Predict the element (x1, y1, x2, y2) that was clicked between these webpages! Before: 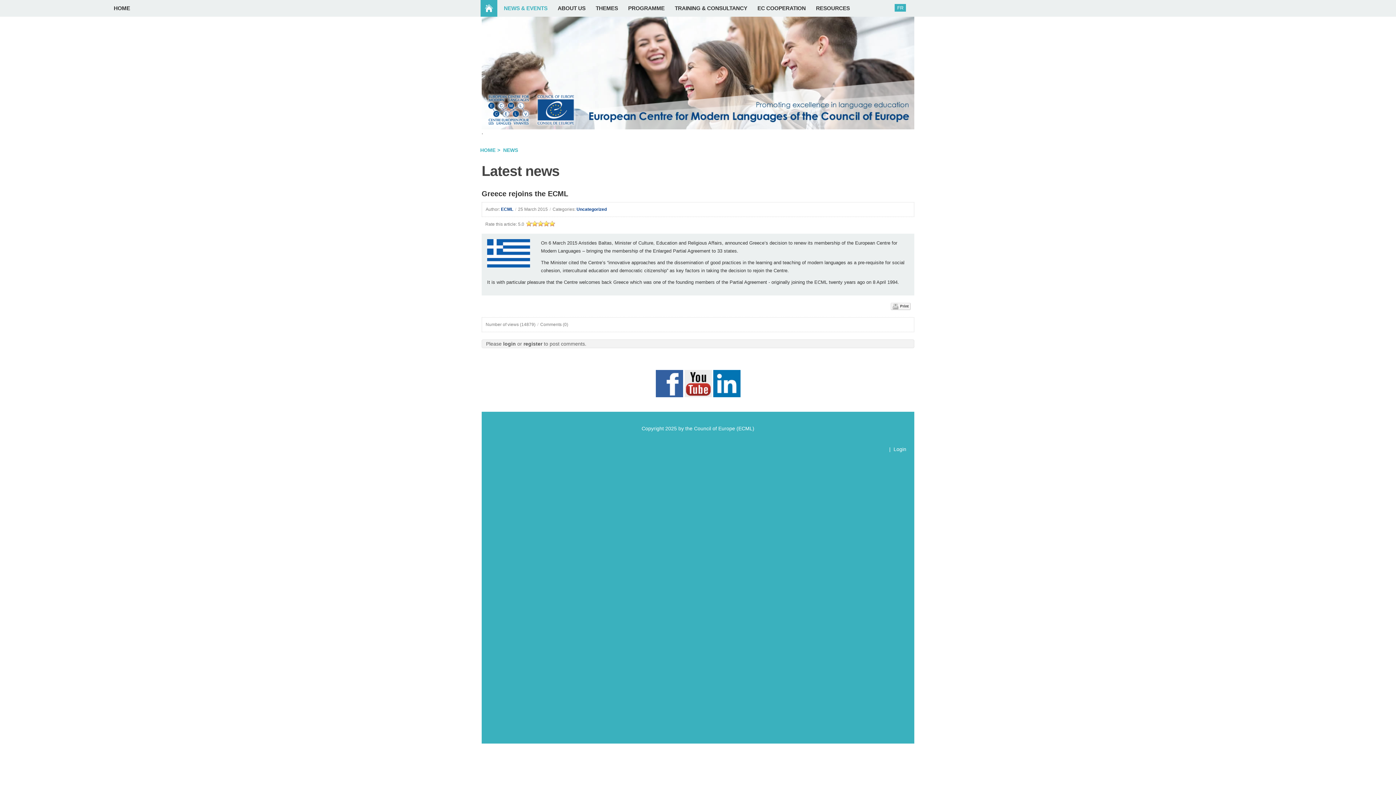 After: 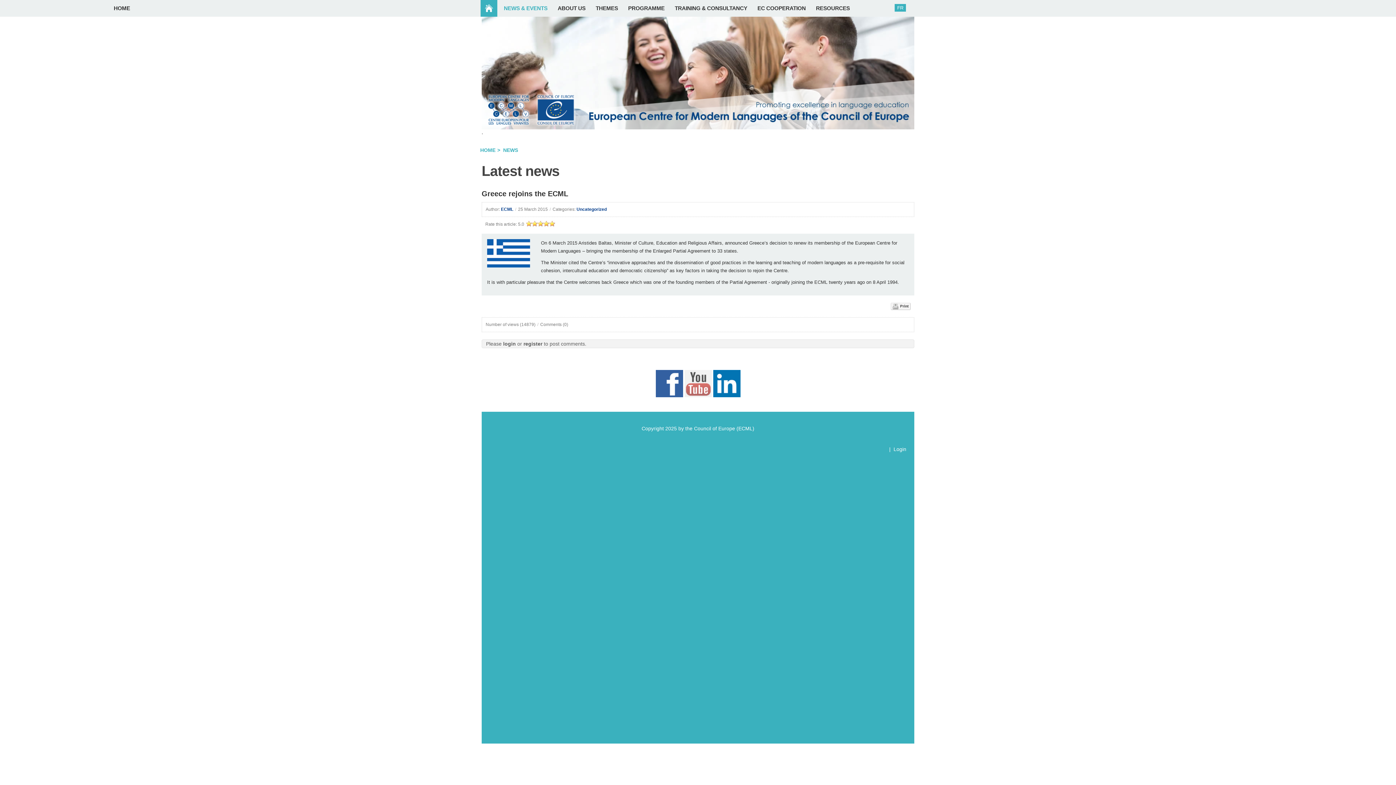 Action: bbox: (684, 380, 711, 386)